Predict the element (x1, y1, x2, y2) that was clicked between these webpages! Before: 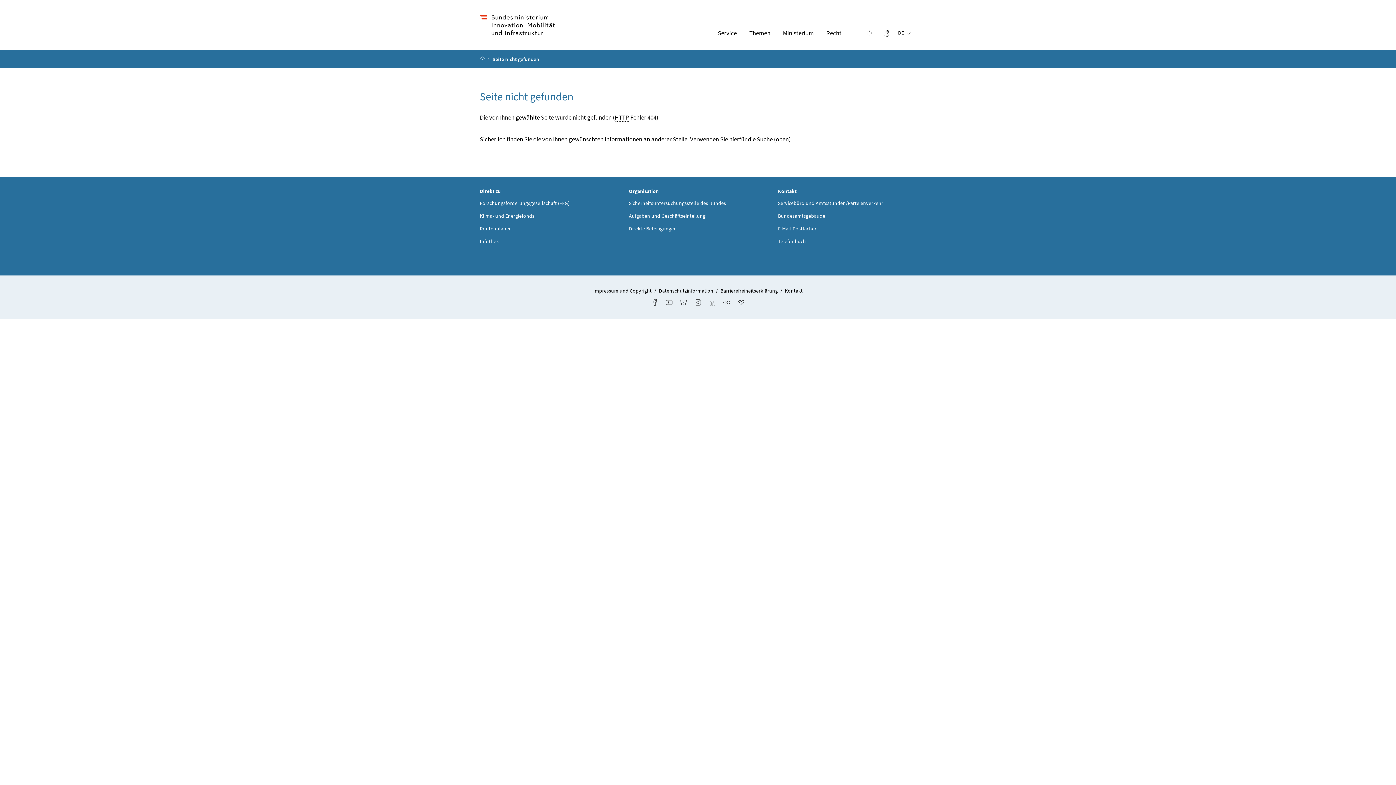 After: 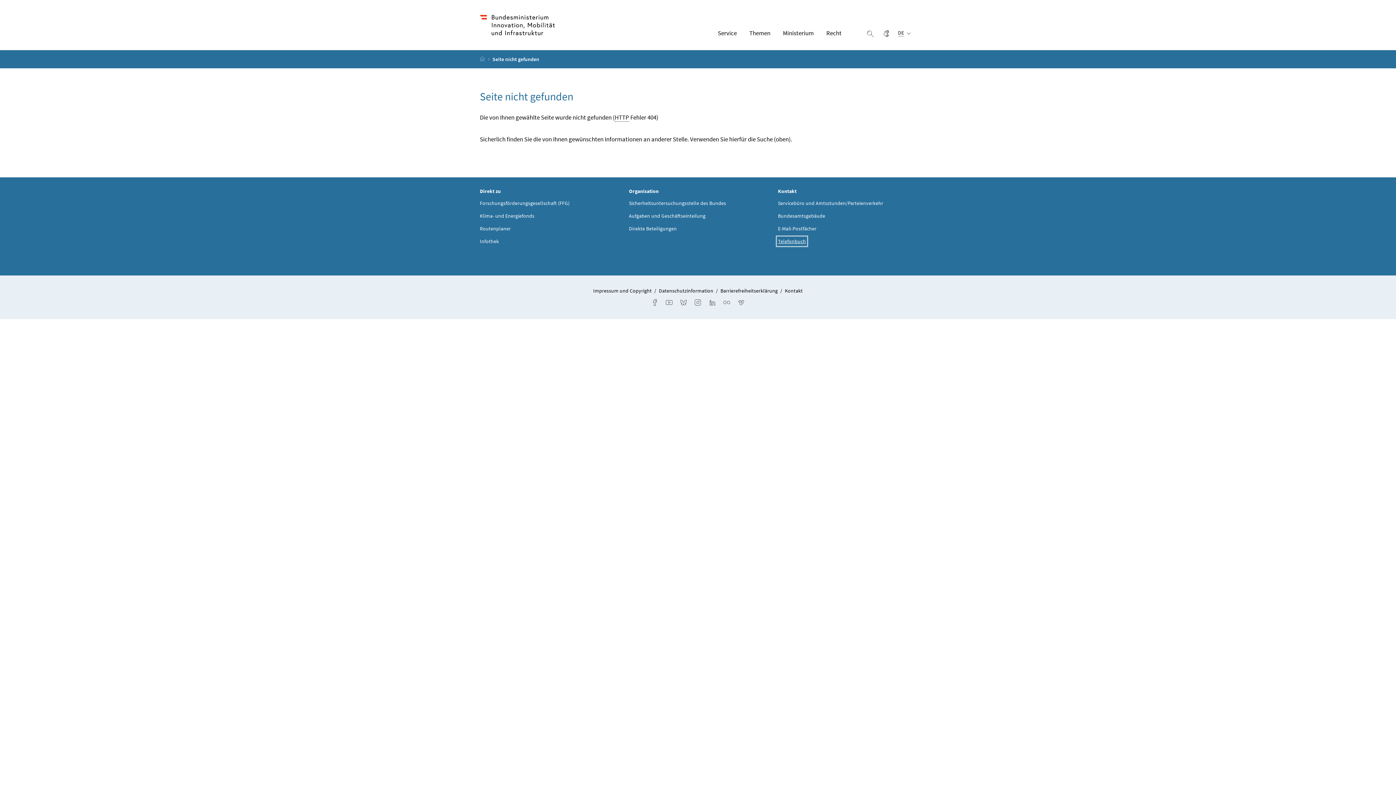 Action: label: Telefonbuch bbox: (778, 237, 806, 244)